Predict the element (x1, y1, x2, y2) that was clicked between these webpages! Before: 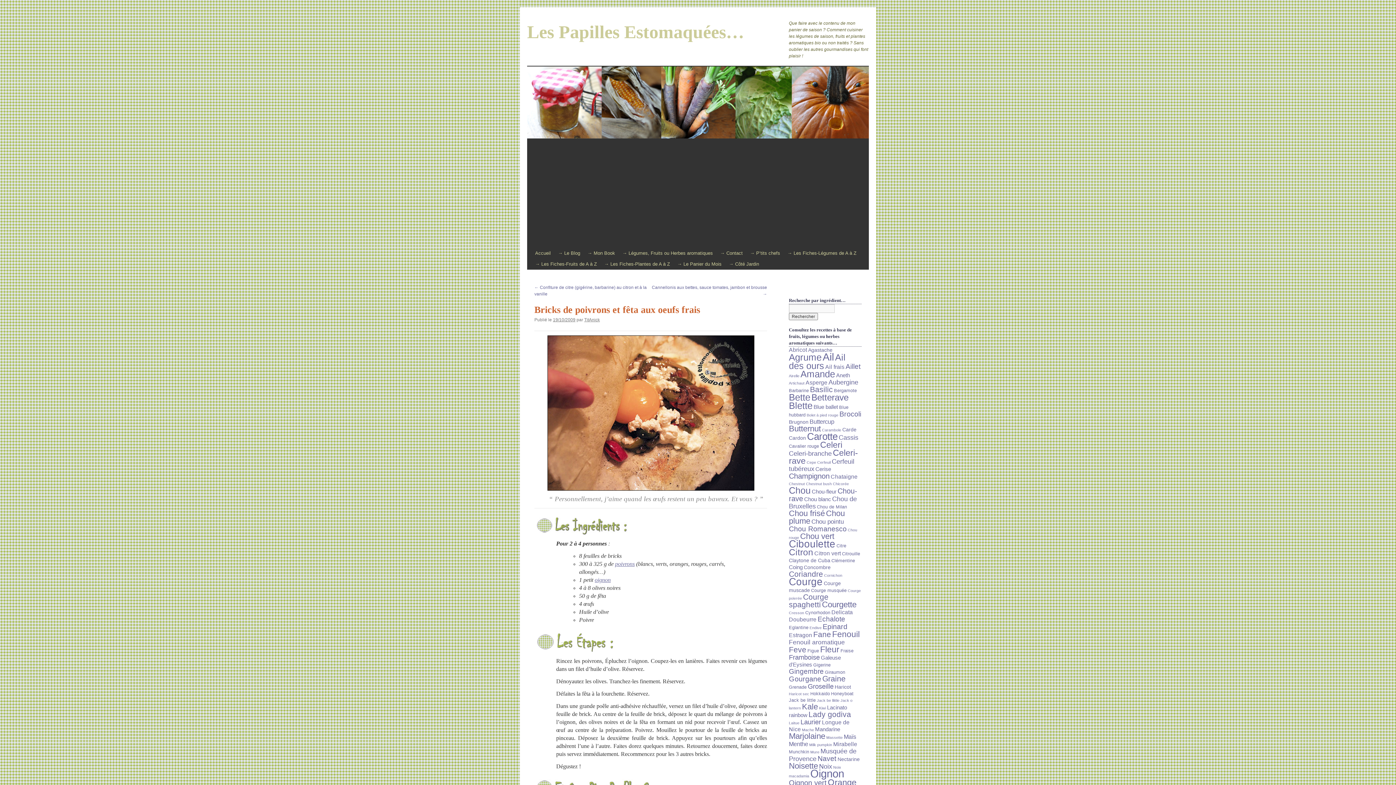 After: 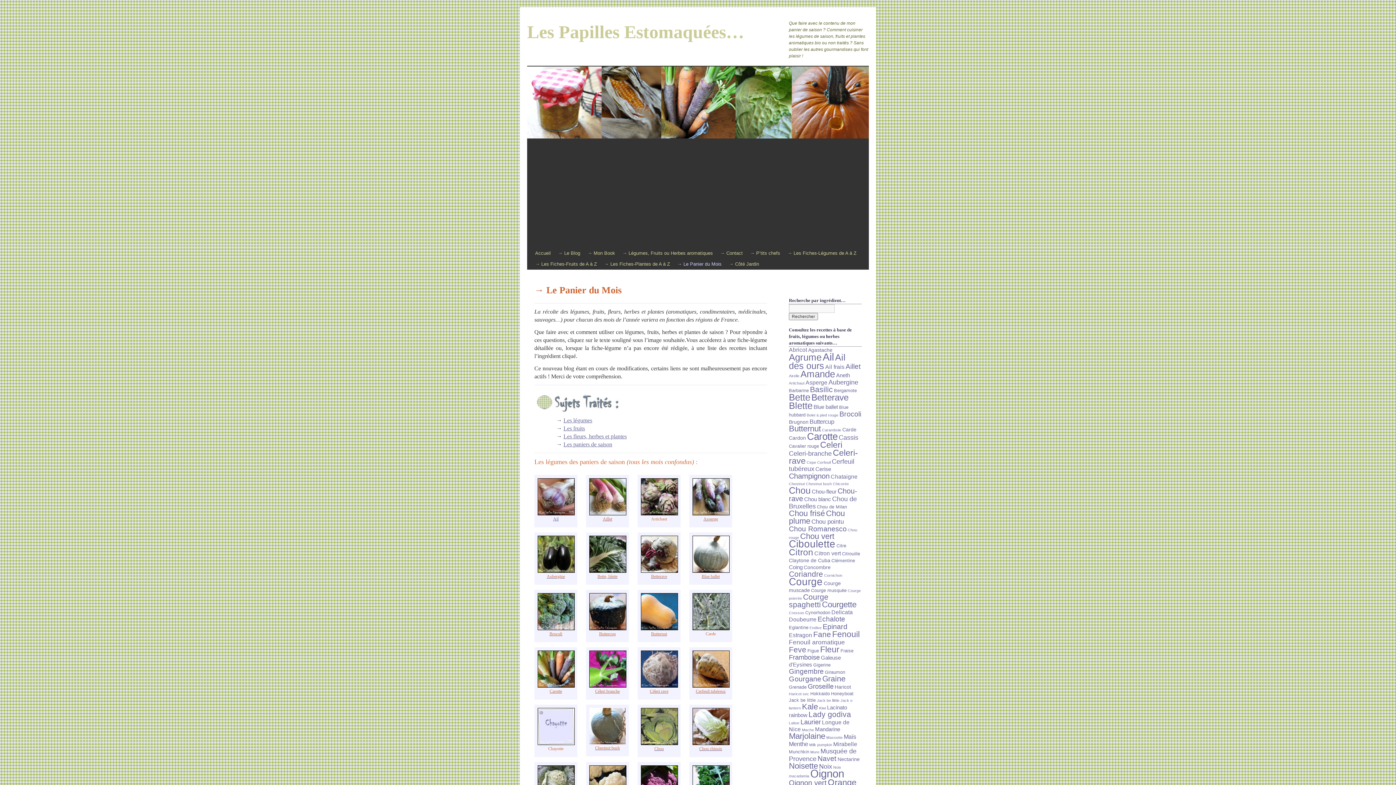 Action: bbox: (673, 258, 725, 269) label: → Le Panier du Mois